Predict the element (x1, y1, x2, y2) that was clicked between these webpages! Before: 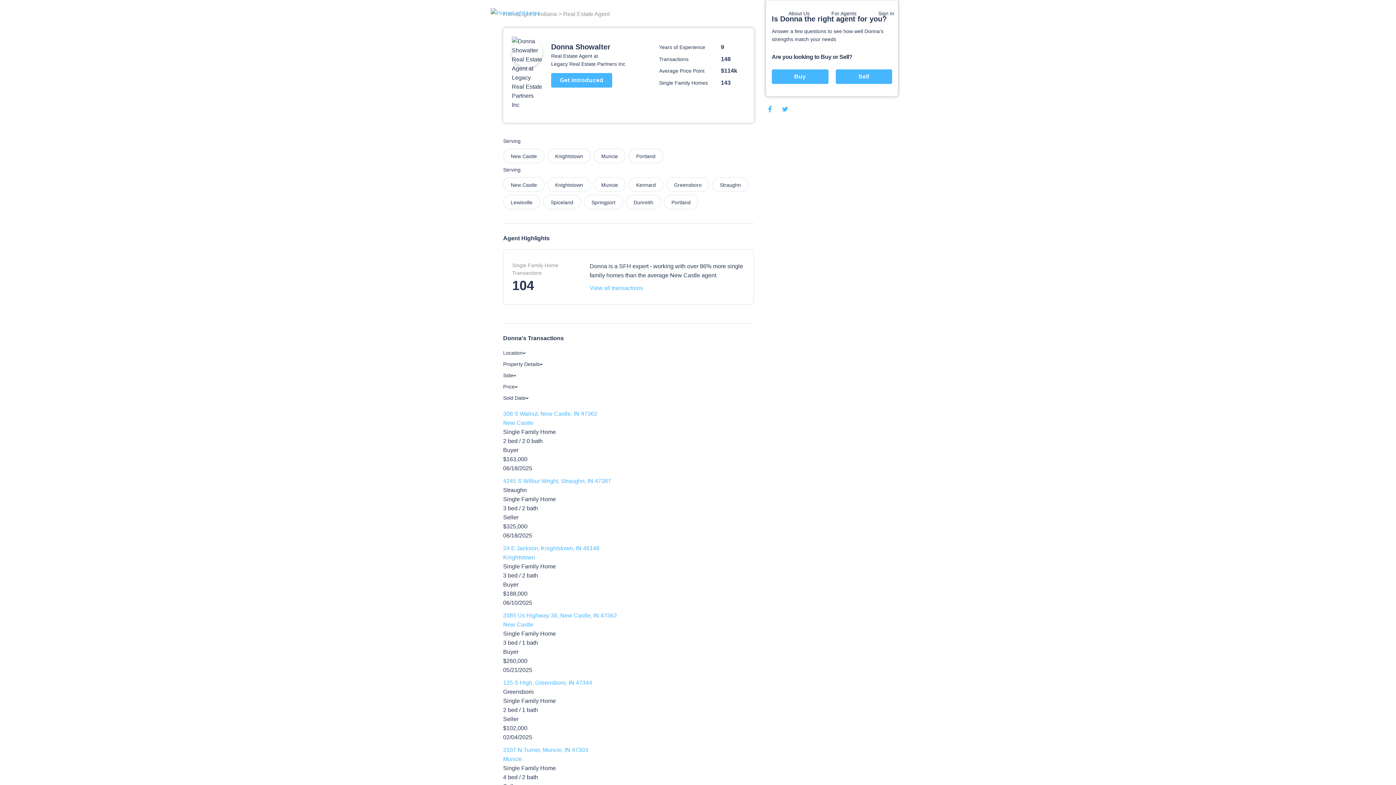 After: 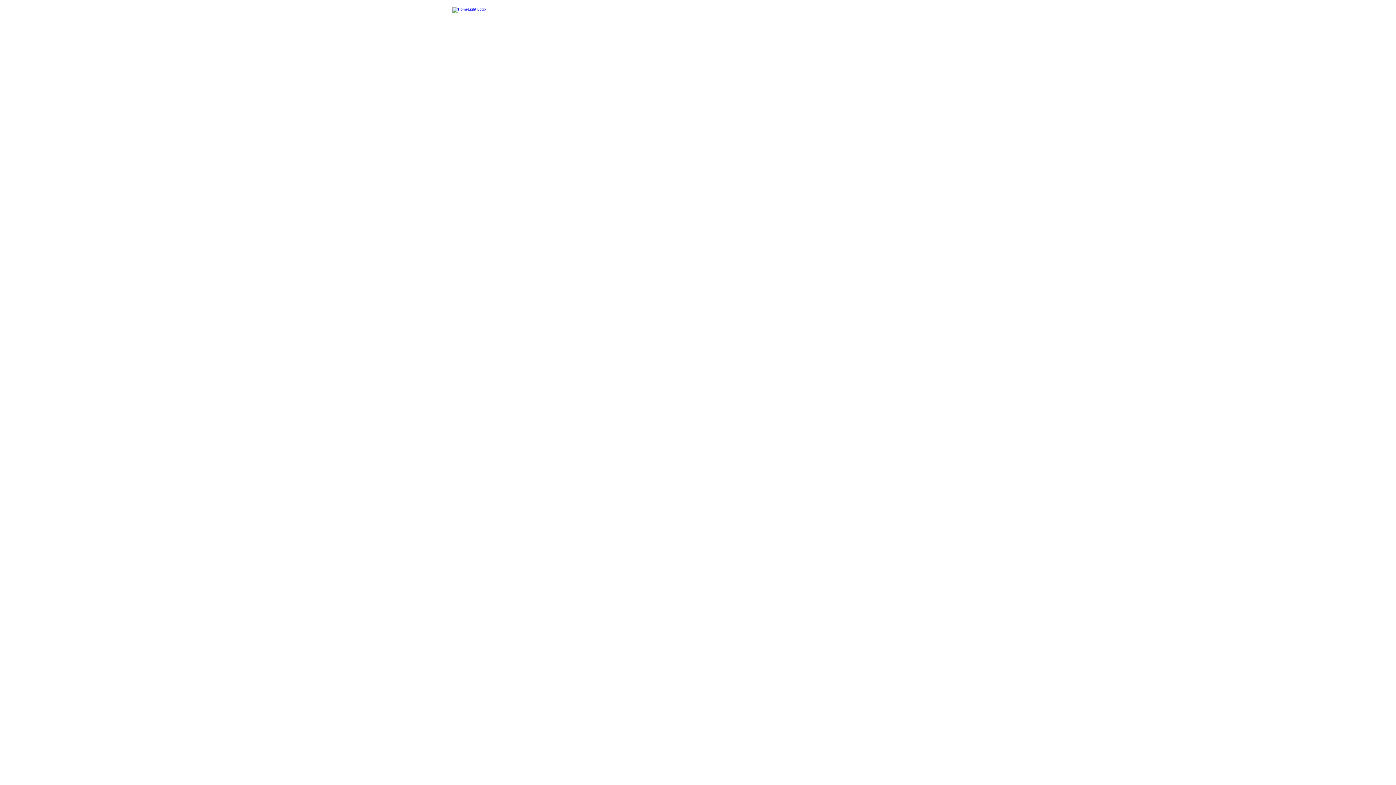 Action: bbox: (503, 409, 754, 418) label: 308 S Walnut, New Castle, IN 47362